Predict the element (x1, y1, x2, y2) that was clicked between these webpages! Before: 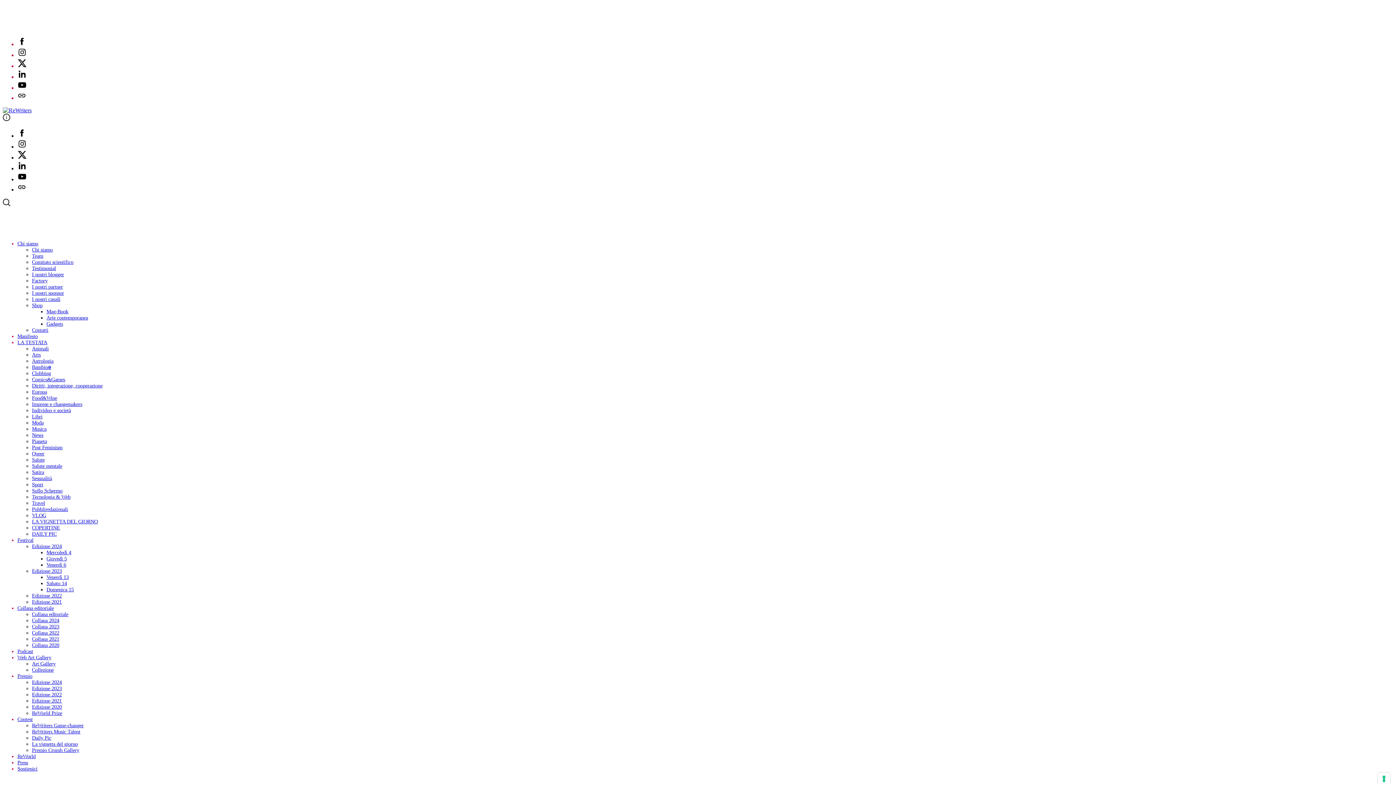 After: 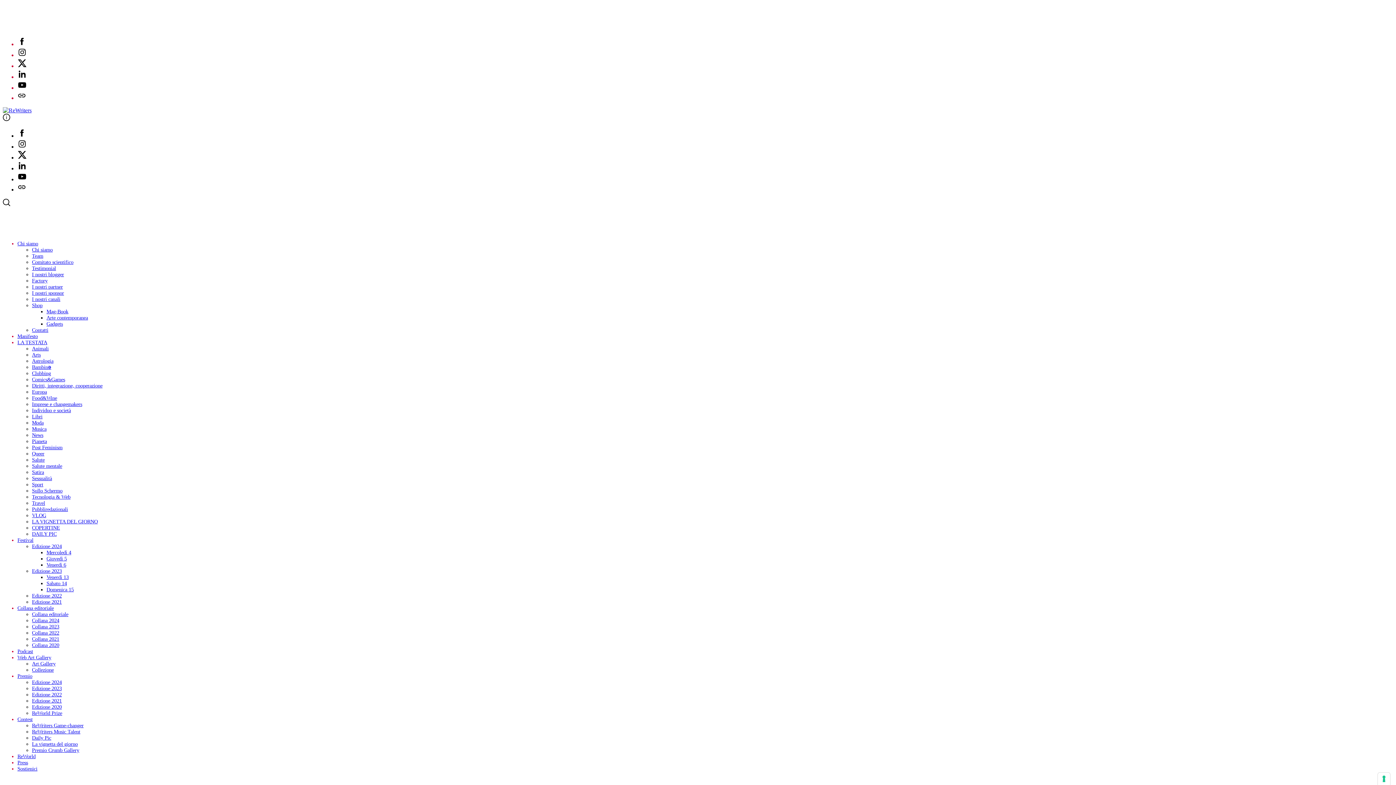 Action: bbox: (17, 165, 26, 171) label: Linkedin